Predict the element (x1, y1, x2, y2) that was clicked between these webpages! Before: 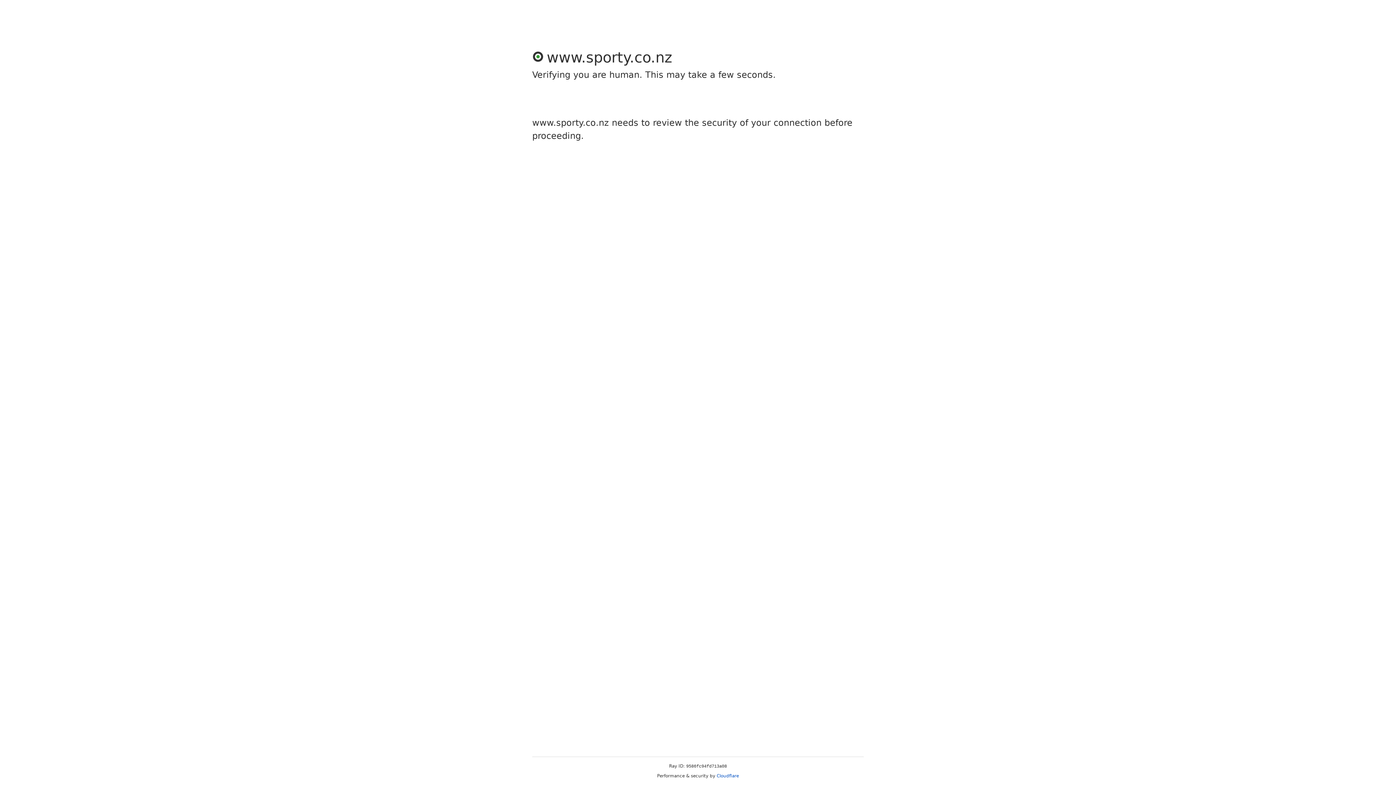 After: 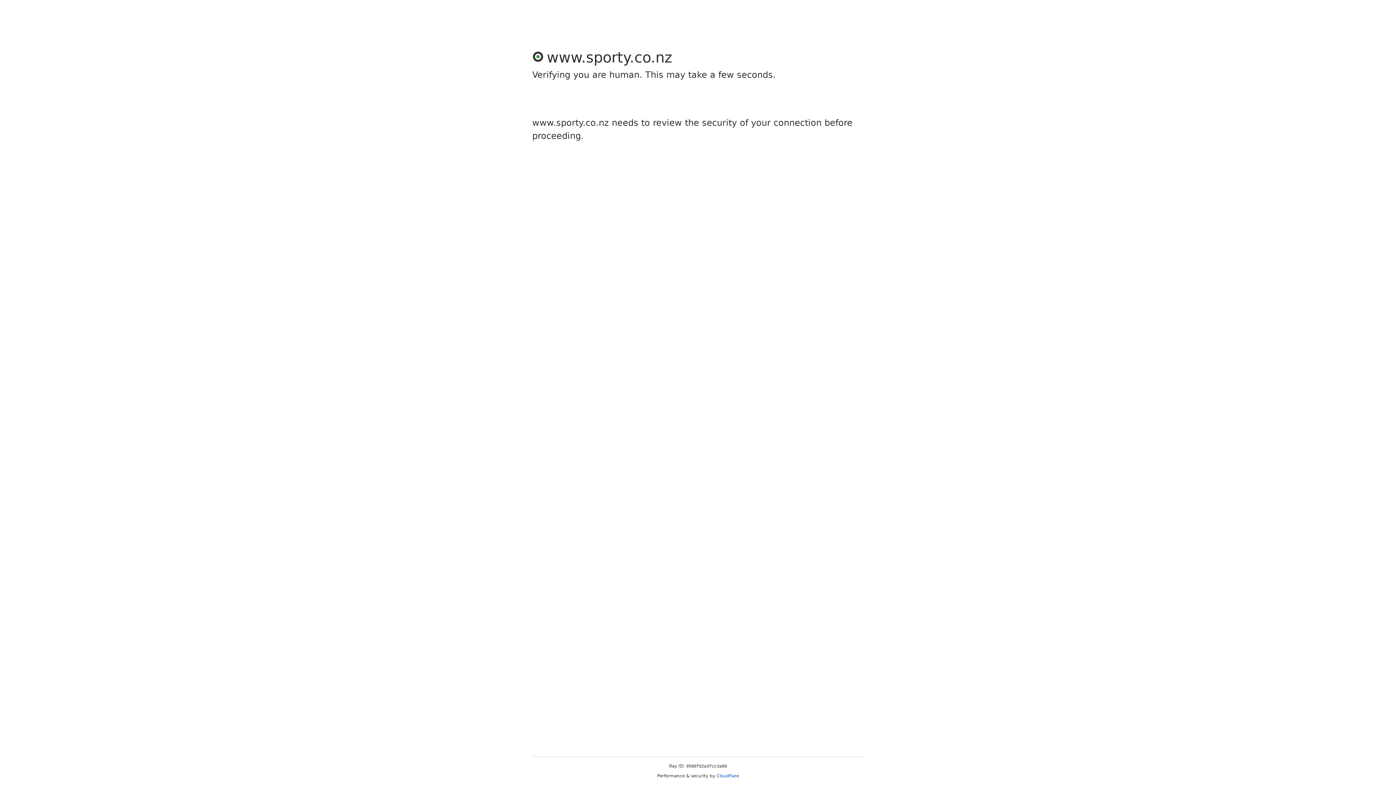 Action: label: Cloudflare bbox: (716, 773, 739, 778)